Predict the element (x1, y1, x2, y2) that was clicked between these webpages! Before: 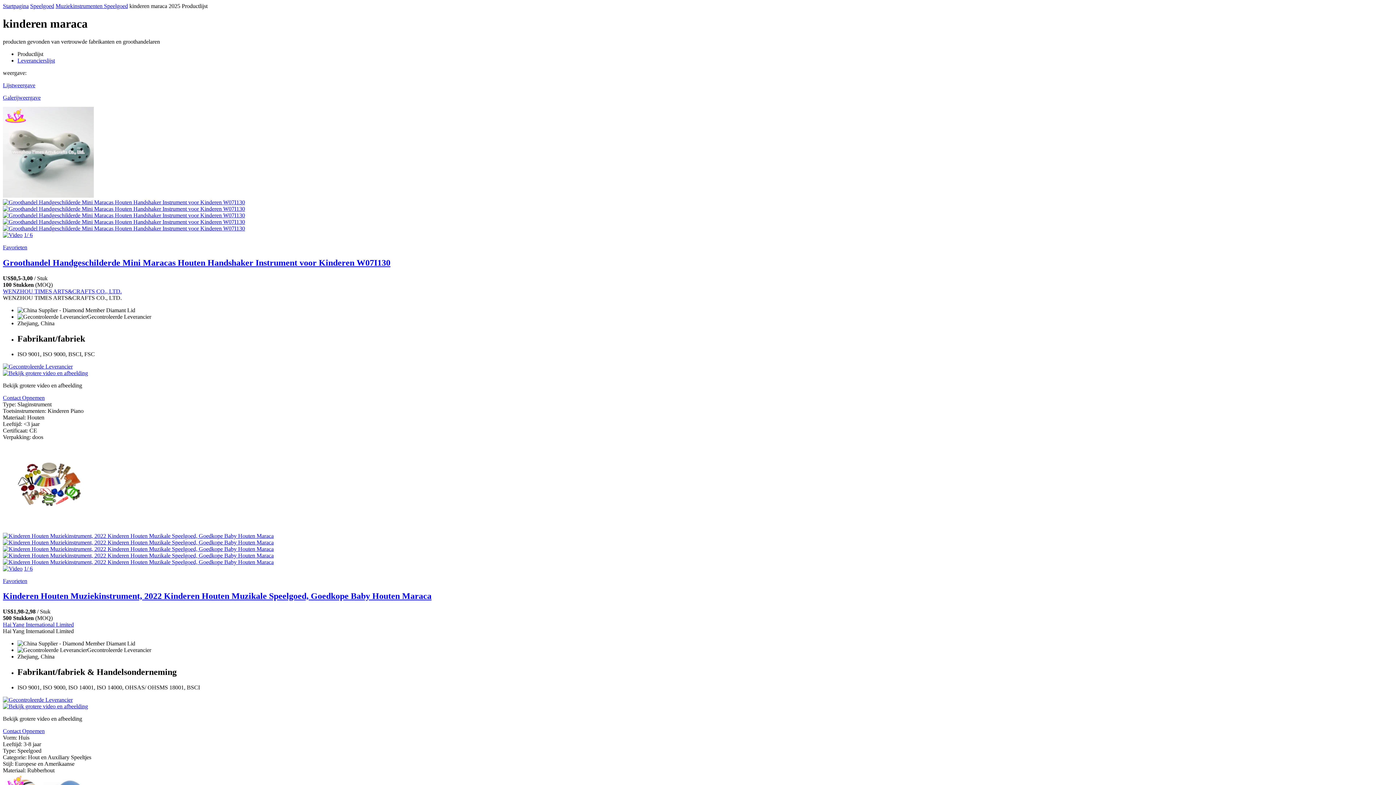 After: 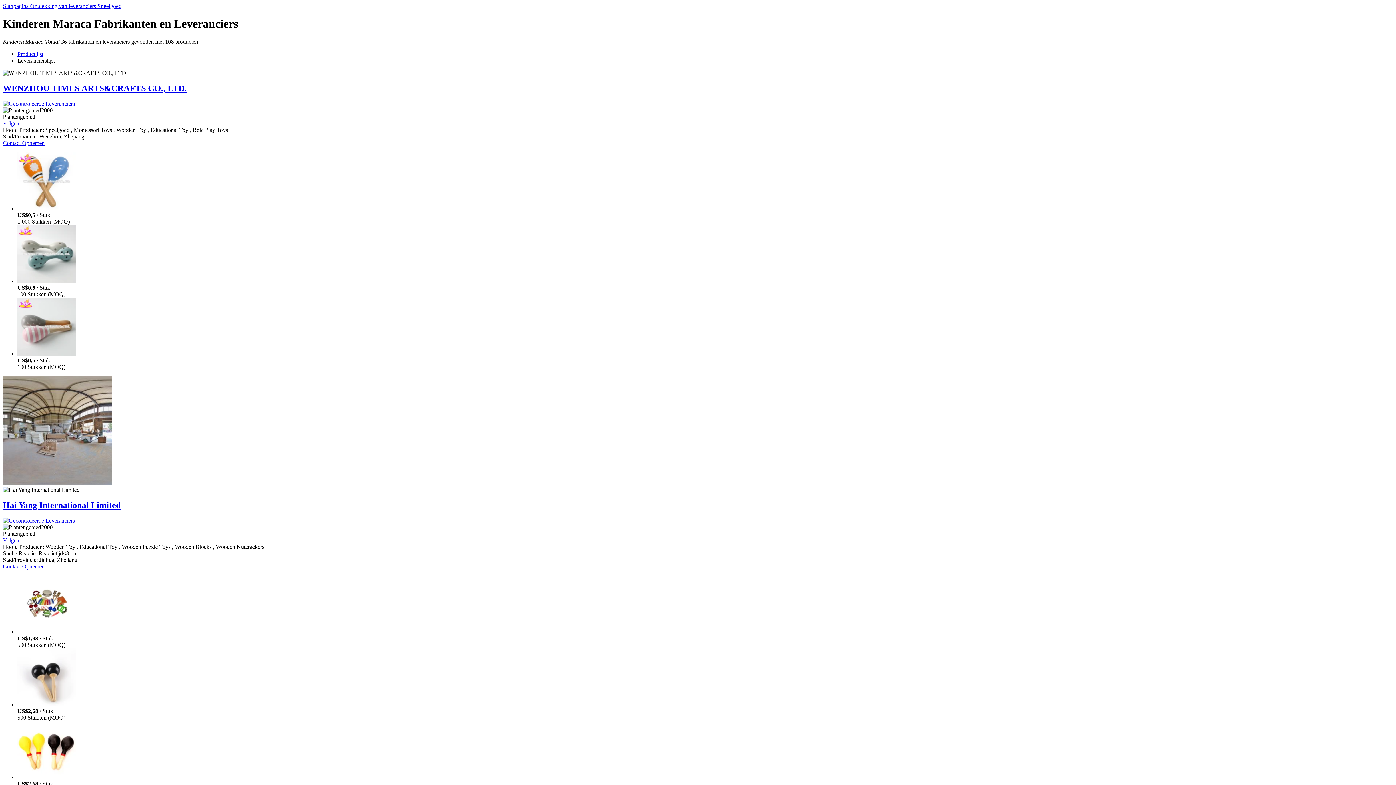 Action: bbox: (17, 57, 54, 63) label: Leverancierslijst